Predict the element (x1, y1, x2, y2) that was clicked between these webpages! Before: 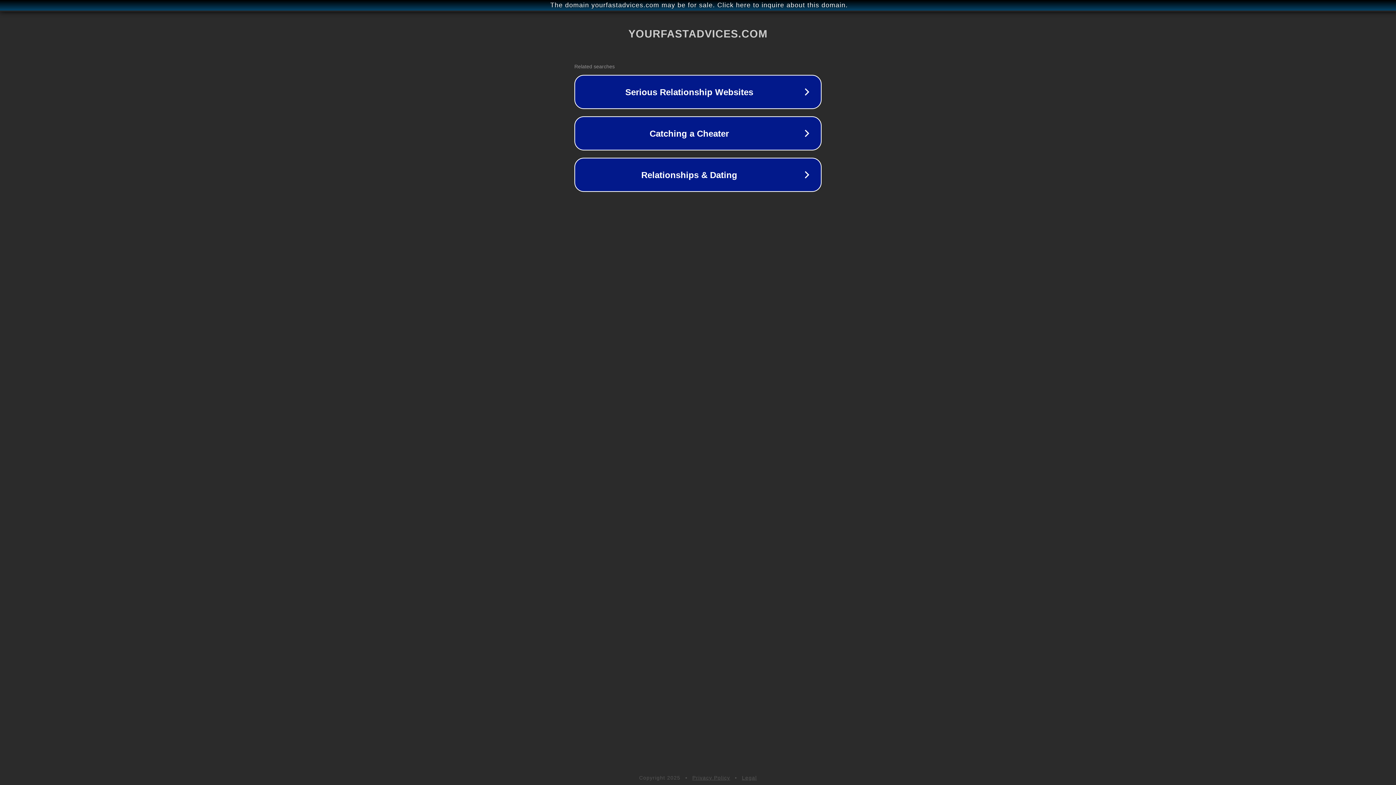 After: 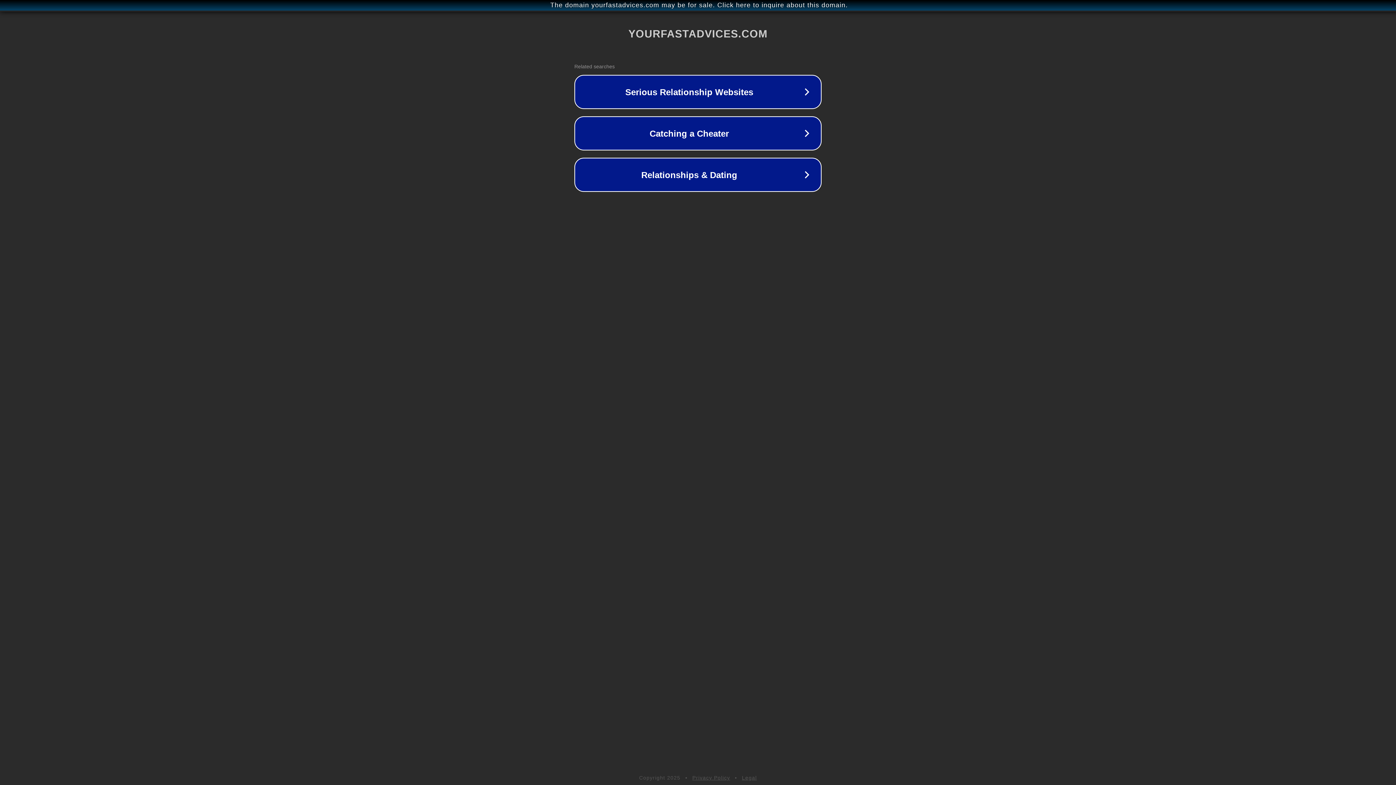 Action: label: Legal bbox: (742, 775, 757, 781)